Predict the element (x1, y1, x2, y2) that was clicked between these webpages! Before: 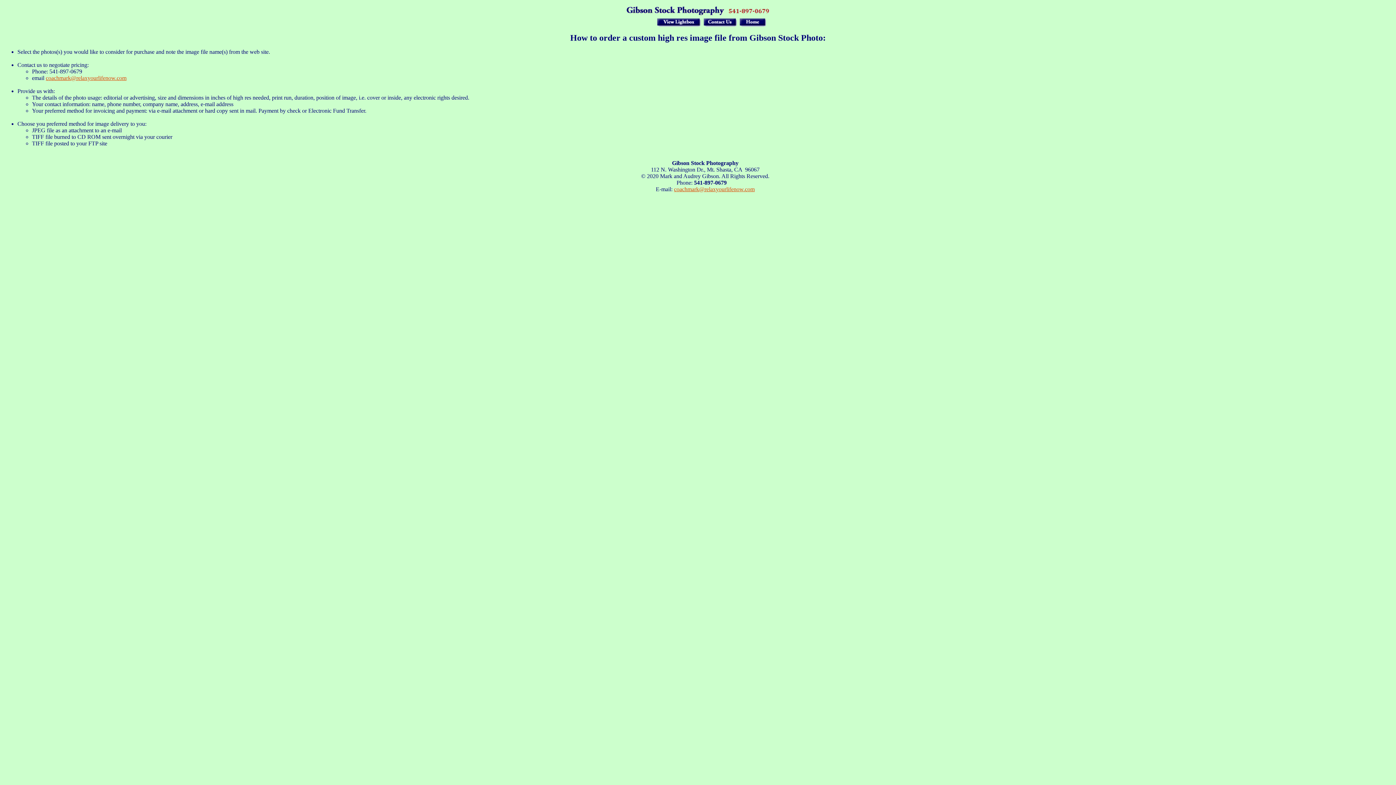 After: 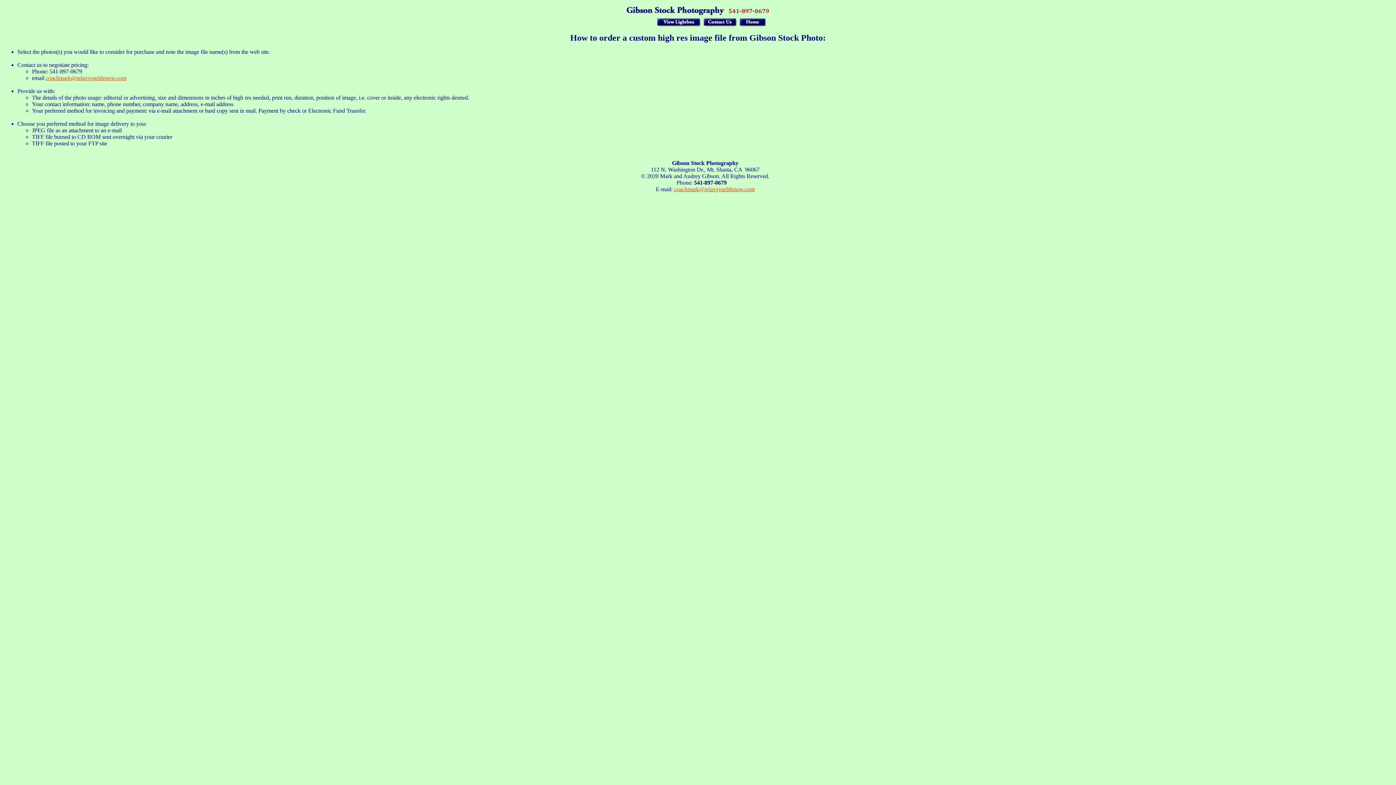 Action: label: coachmark@relaxyourlifenow.com bbox: (45, 74, 126, 81)